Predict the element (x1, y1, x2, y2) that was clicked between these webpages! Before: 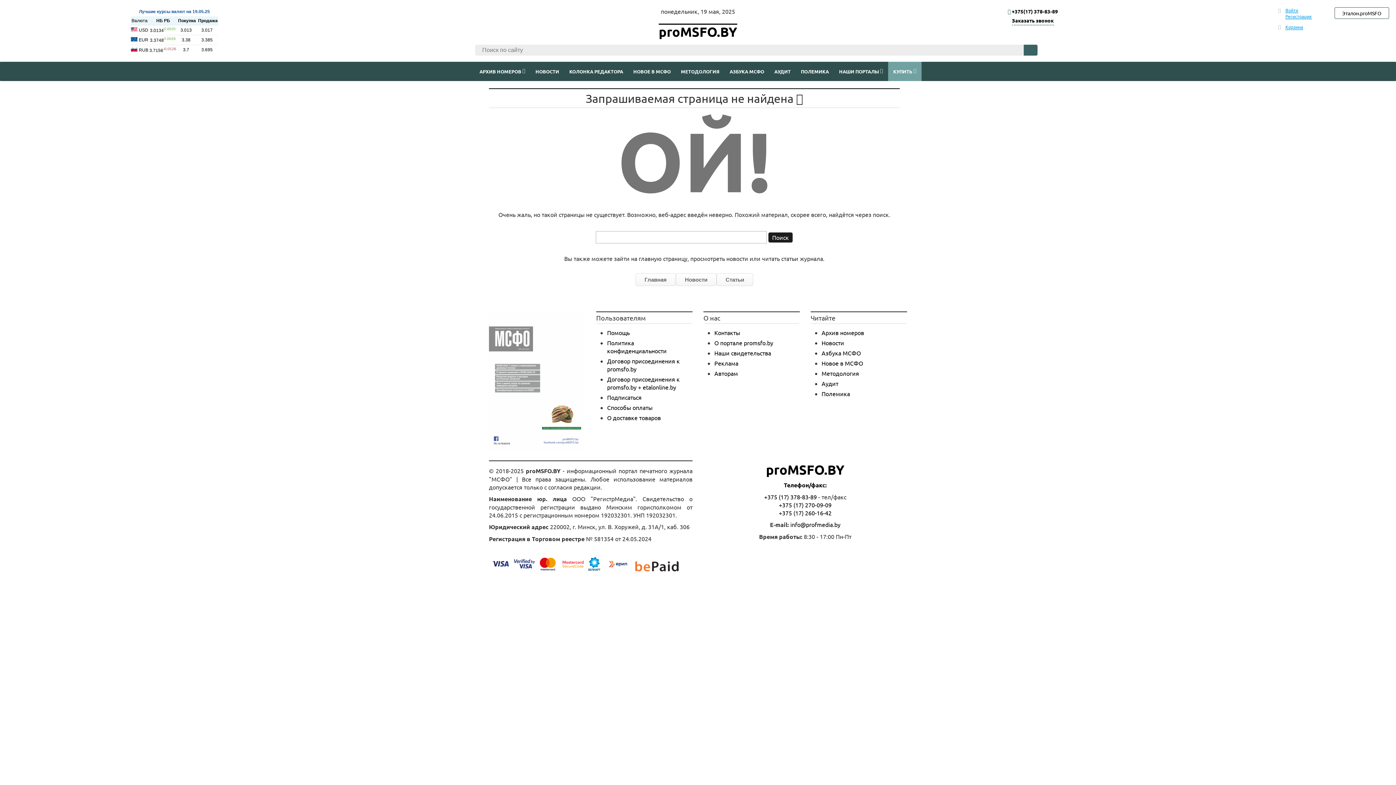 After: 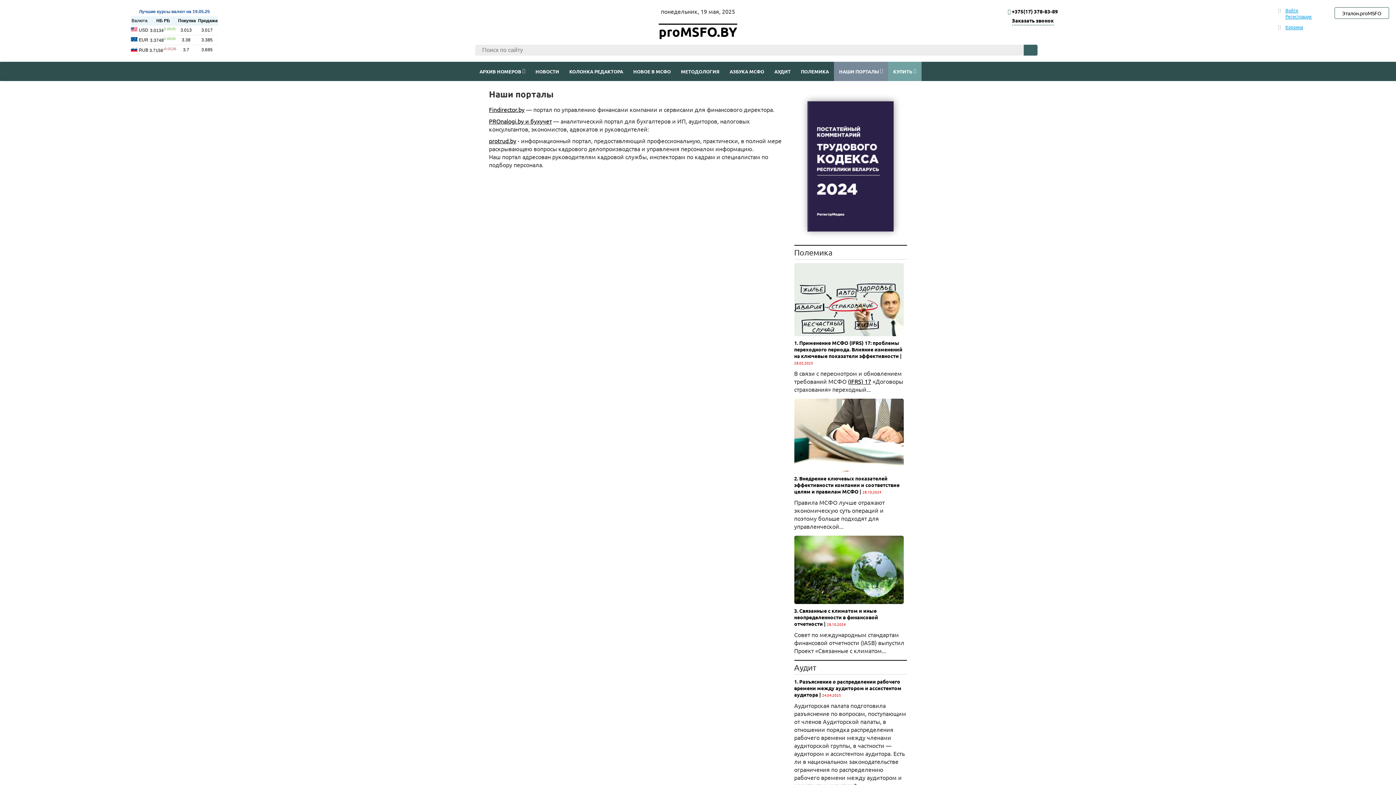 Action: label: НАШИ ПОРТАЛЫ bbox: (834, 61, 888, 81)